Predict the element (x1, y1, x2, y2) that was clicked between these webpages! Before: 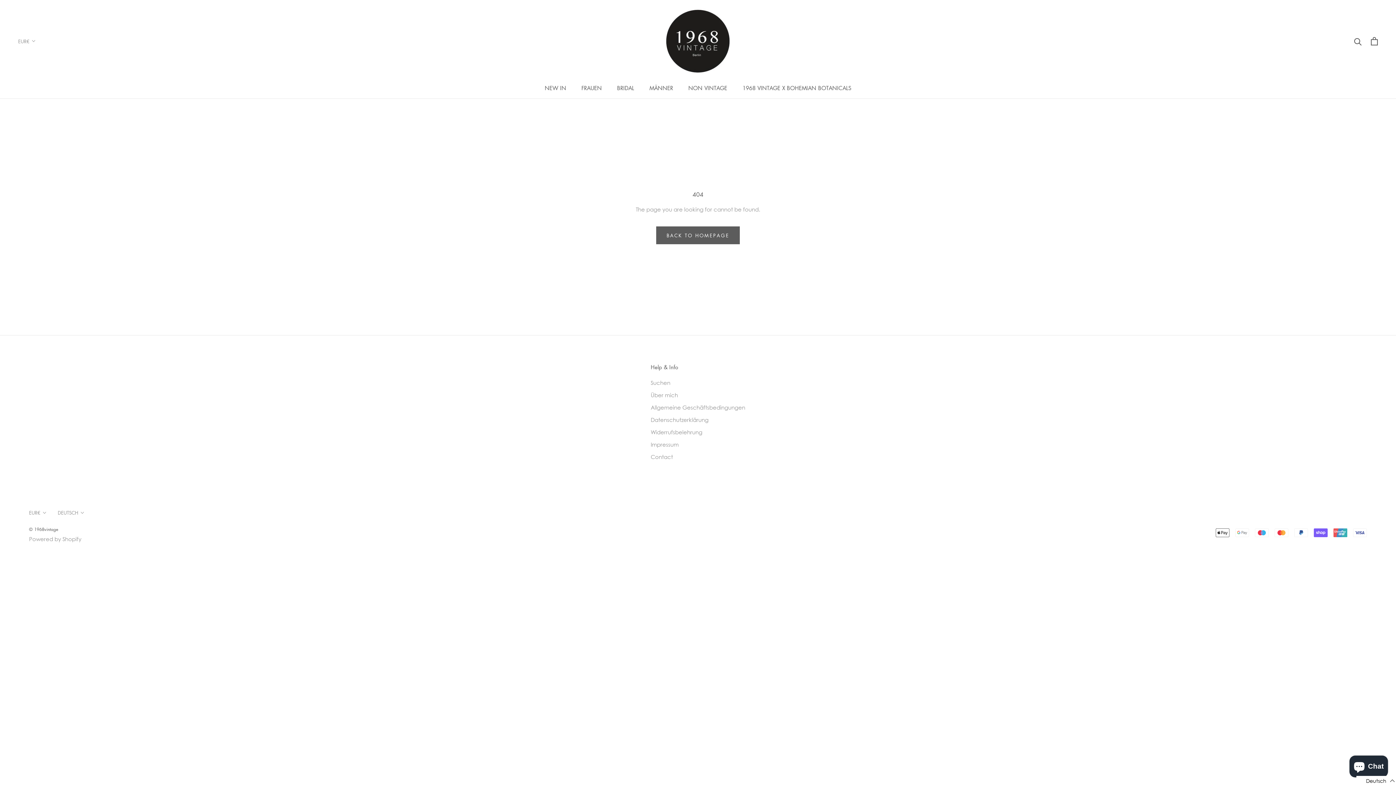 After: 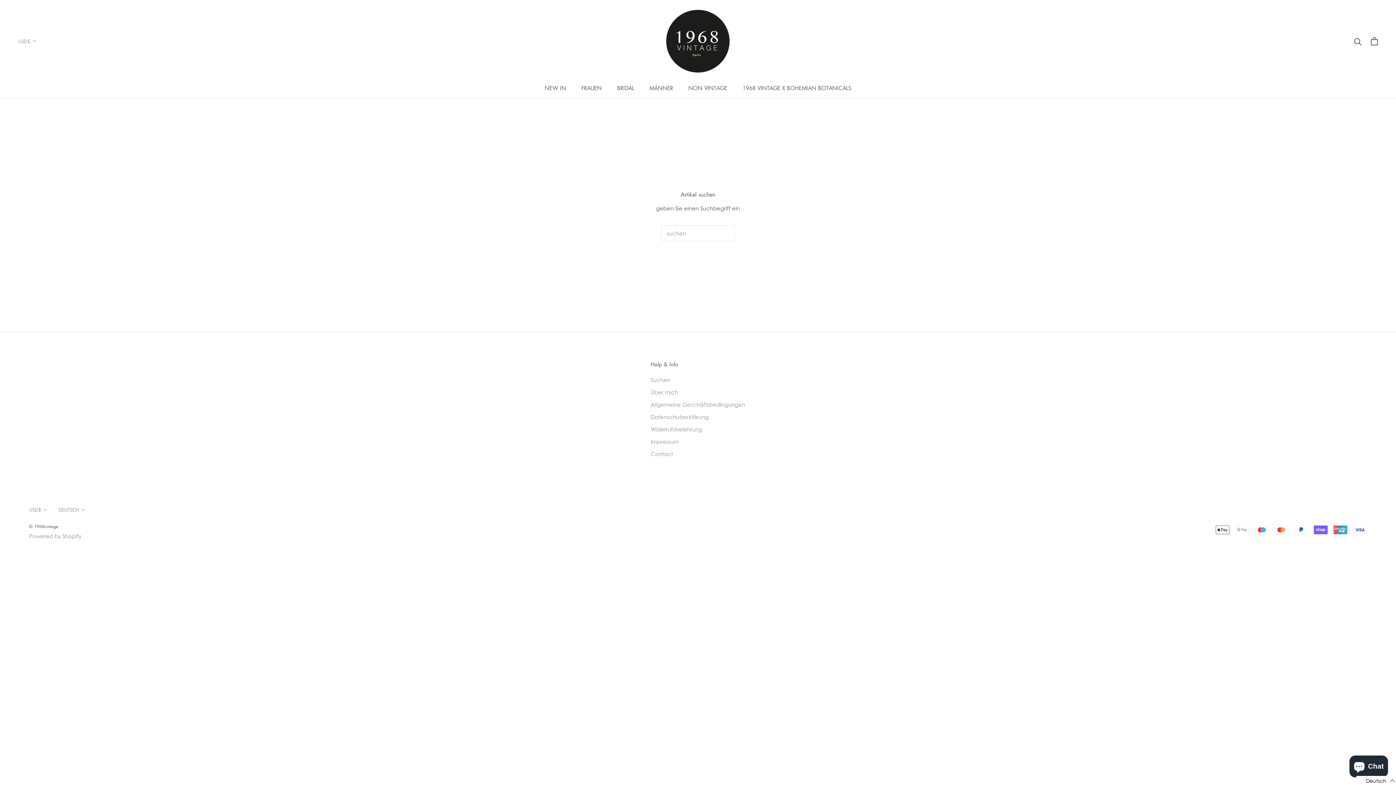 Action: bbox: (650, 378, 745, 386) label: Suchen